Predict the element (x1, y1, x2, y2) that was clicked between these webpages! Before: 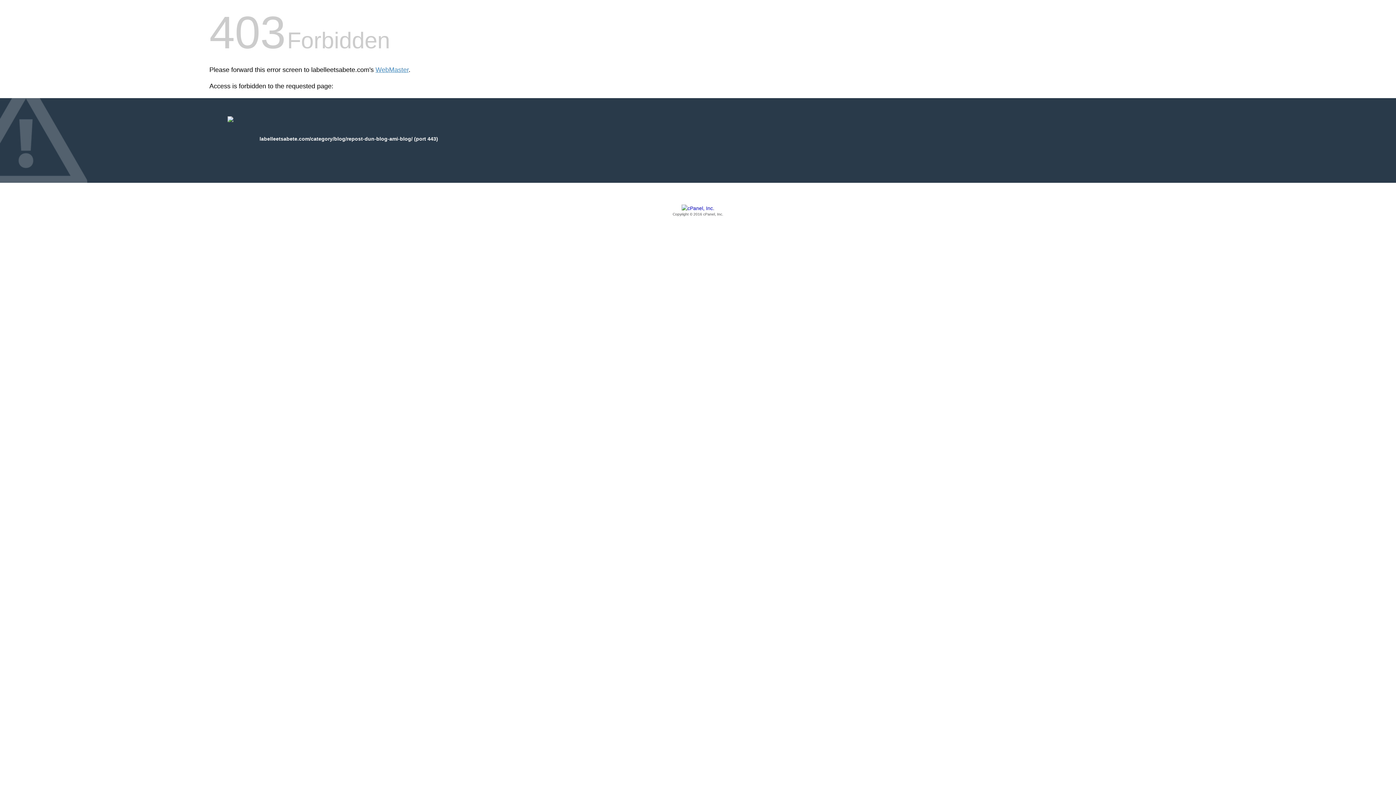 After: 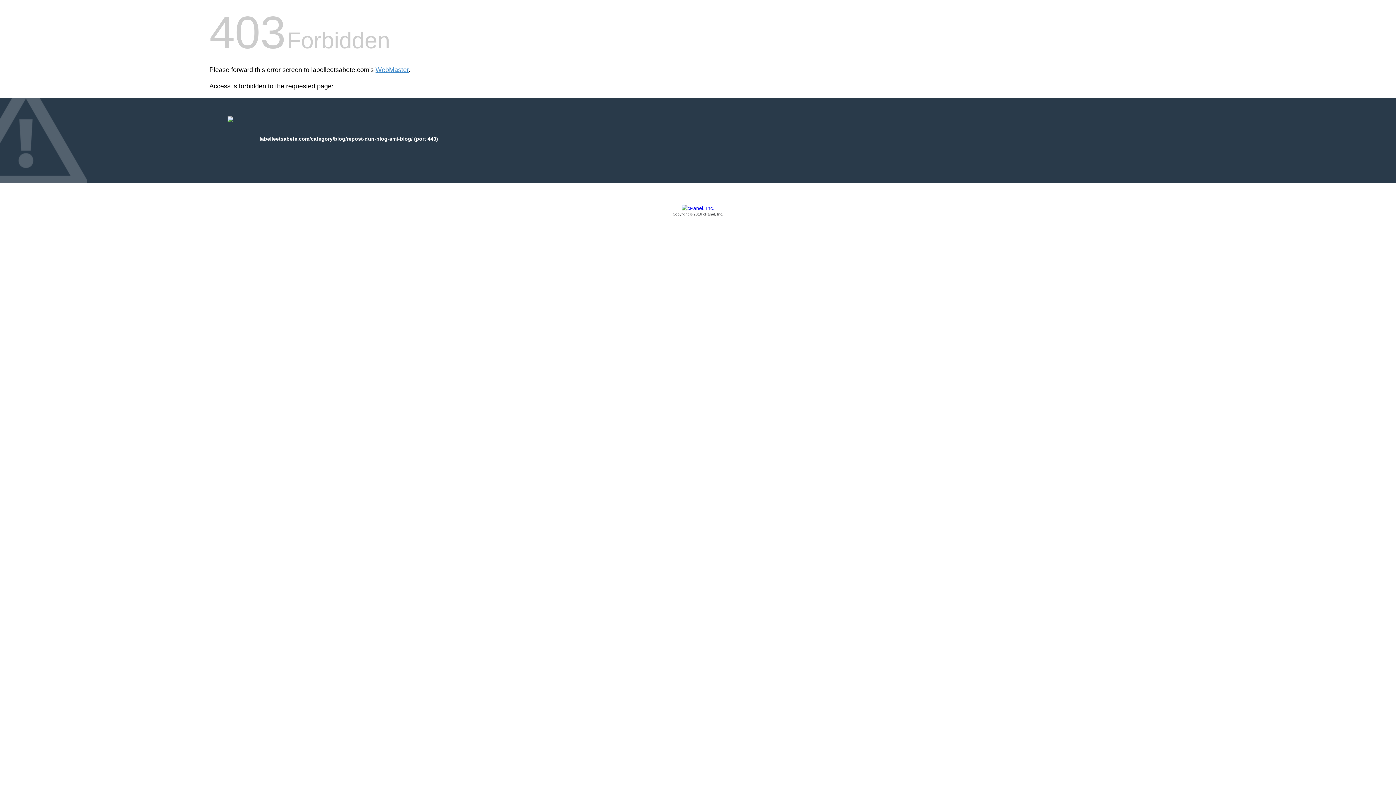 Action: label: Copyright © 2016 cPanel, Inc. bbox: (209, 205, 1186, 217)